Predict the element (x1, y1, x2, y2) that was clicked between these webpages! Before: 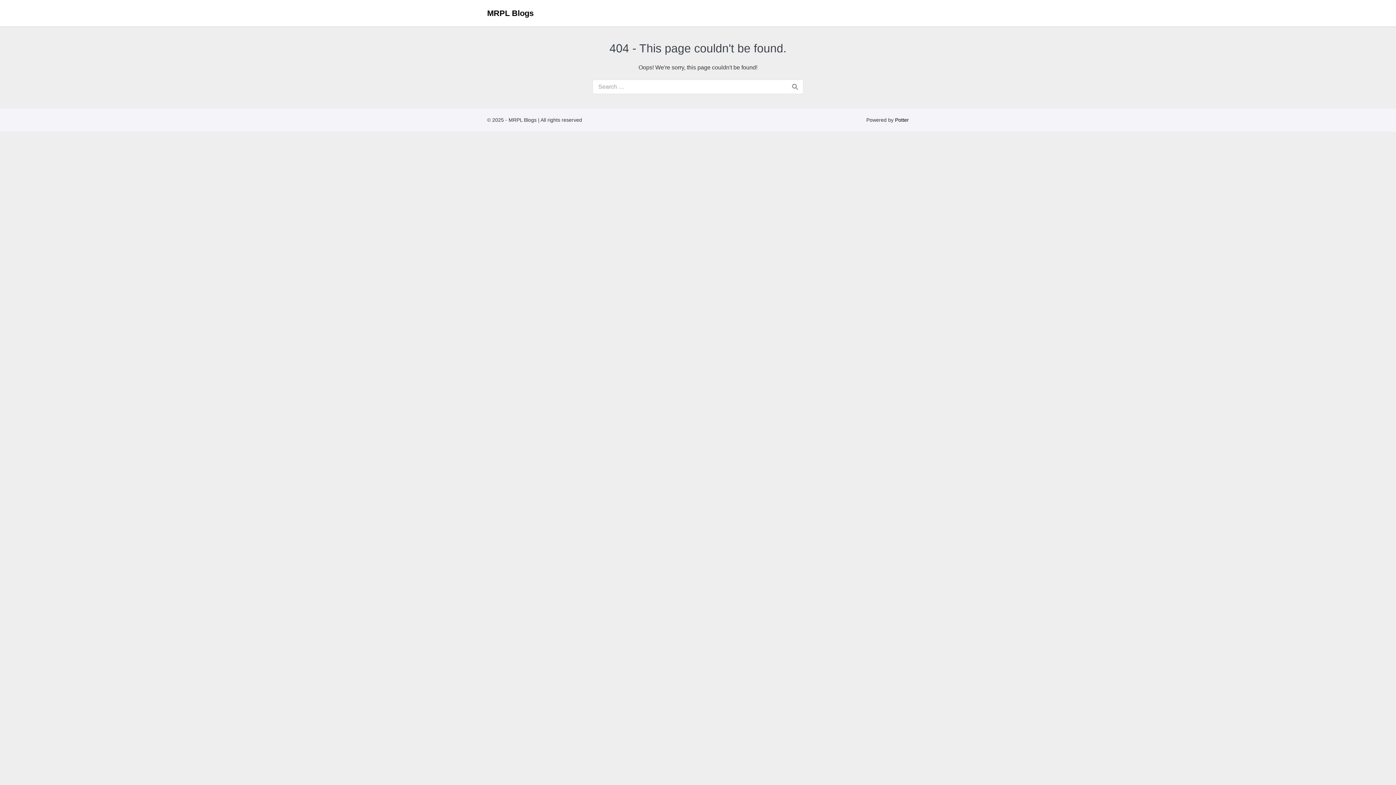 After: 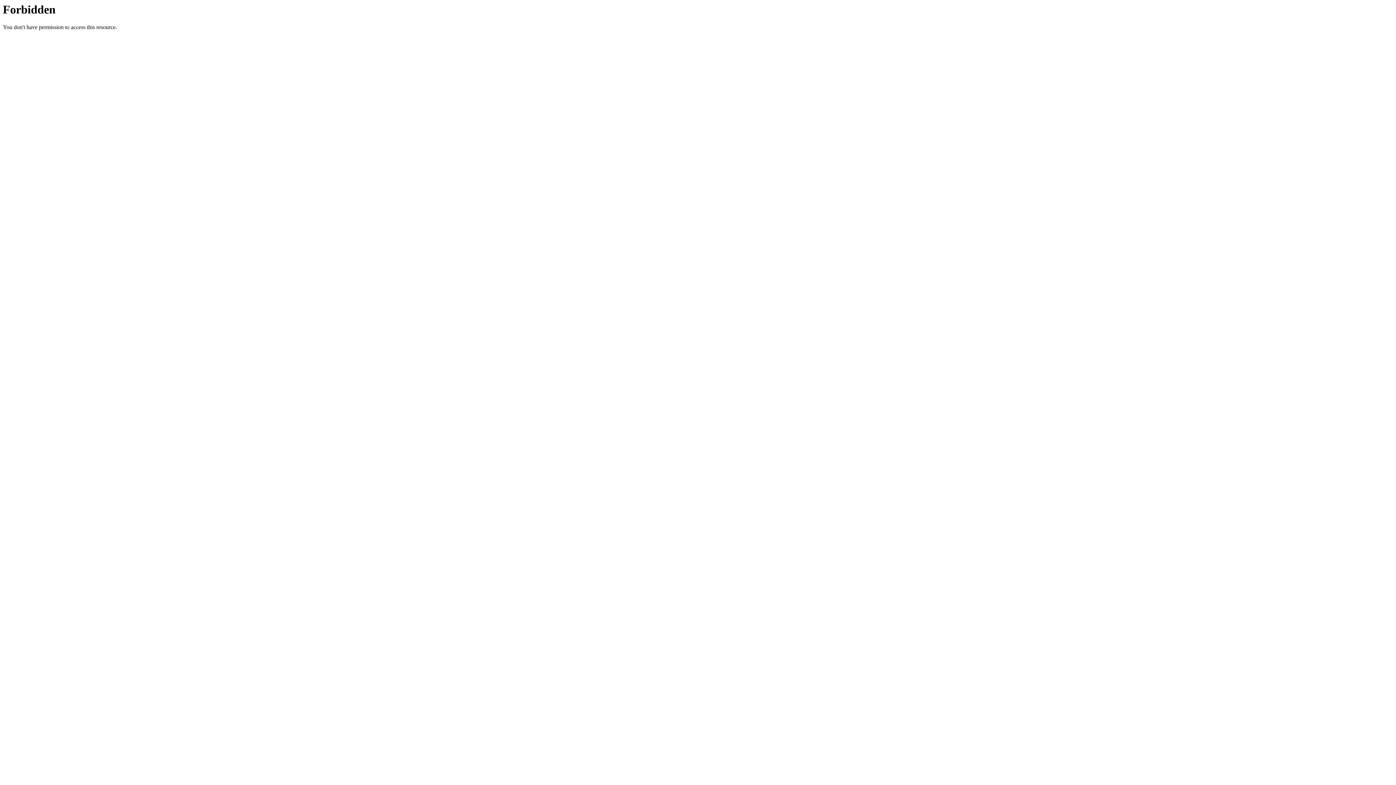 Action: label: Potter bbox: (895, 117, 909, 122)